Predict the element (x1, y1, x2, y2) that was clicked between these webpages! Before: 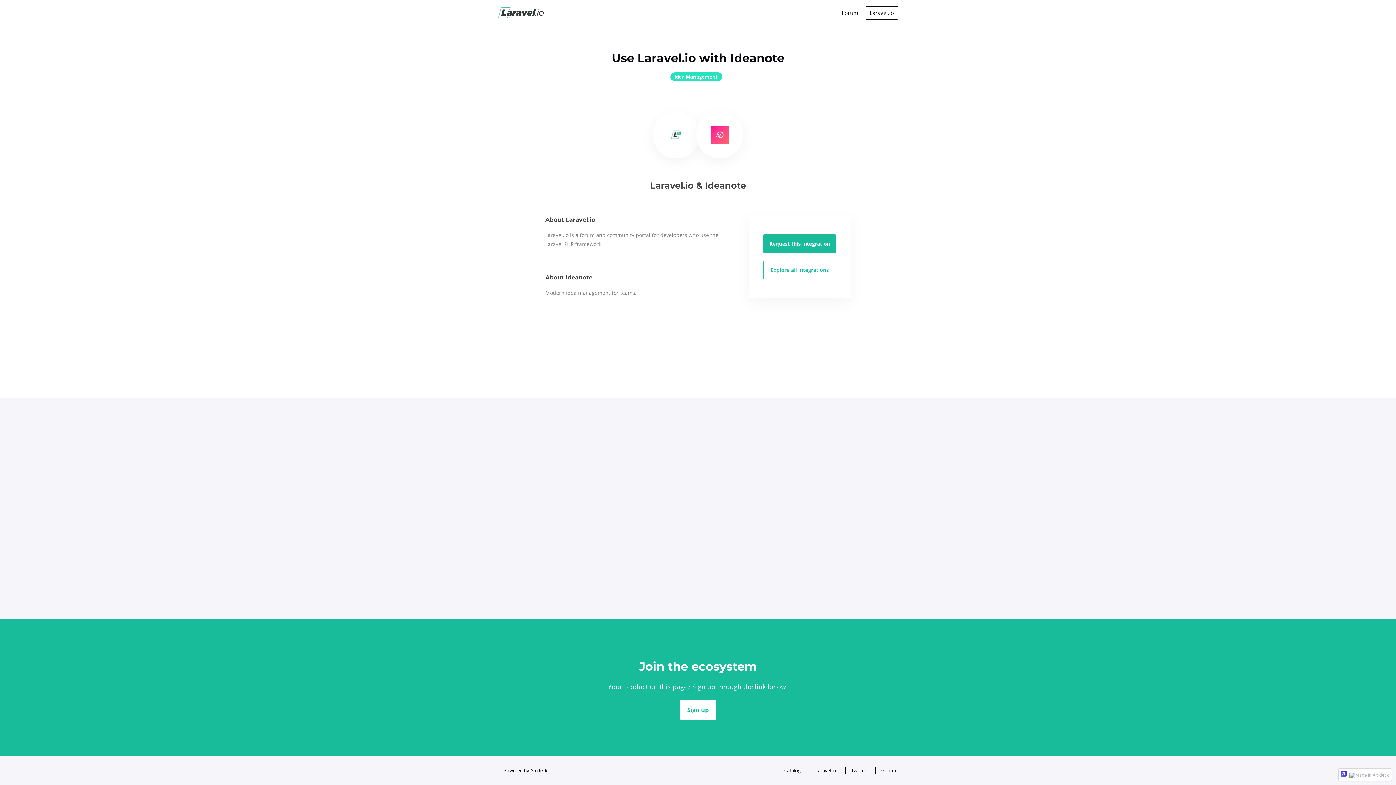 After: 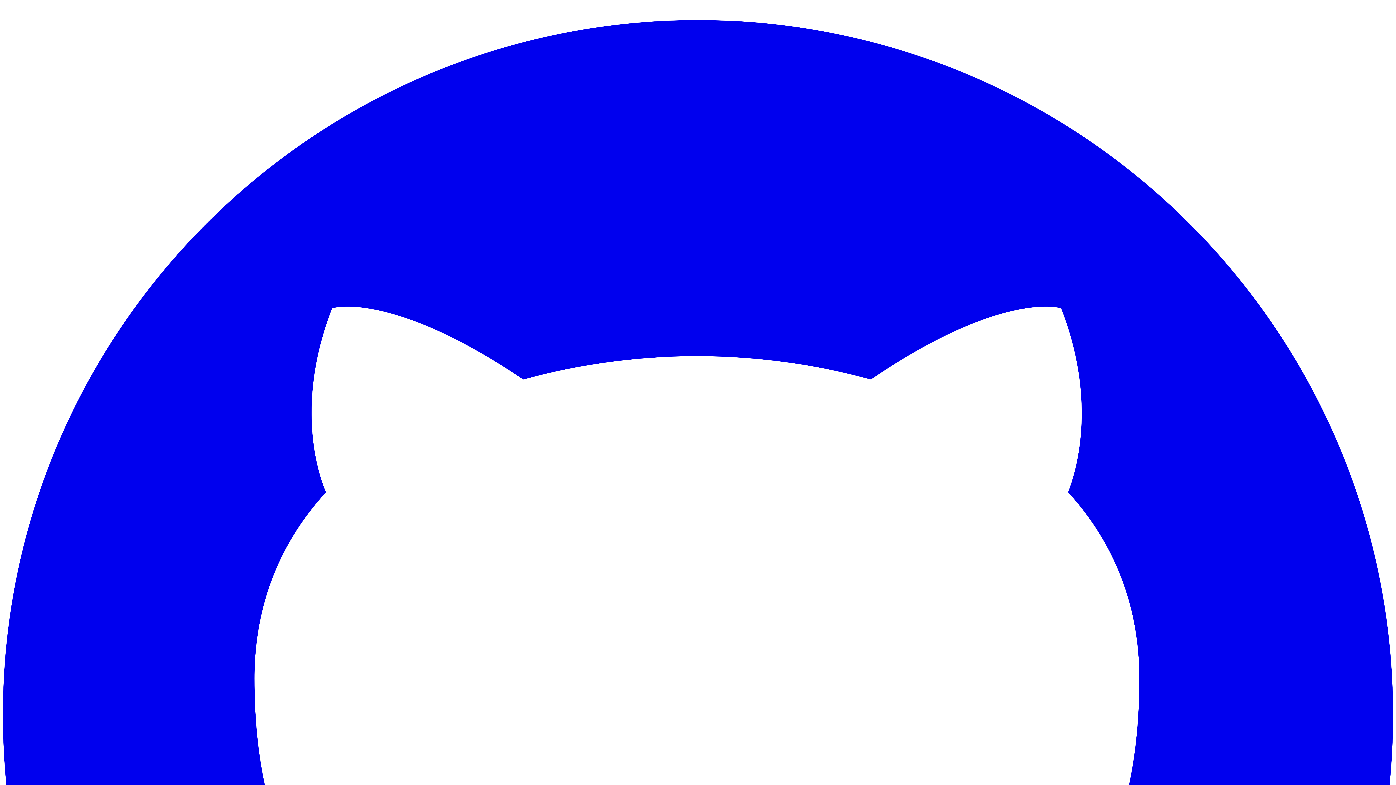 Action: bbox: (841, 9, 858, 16) label: Forum